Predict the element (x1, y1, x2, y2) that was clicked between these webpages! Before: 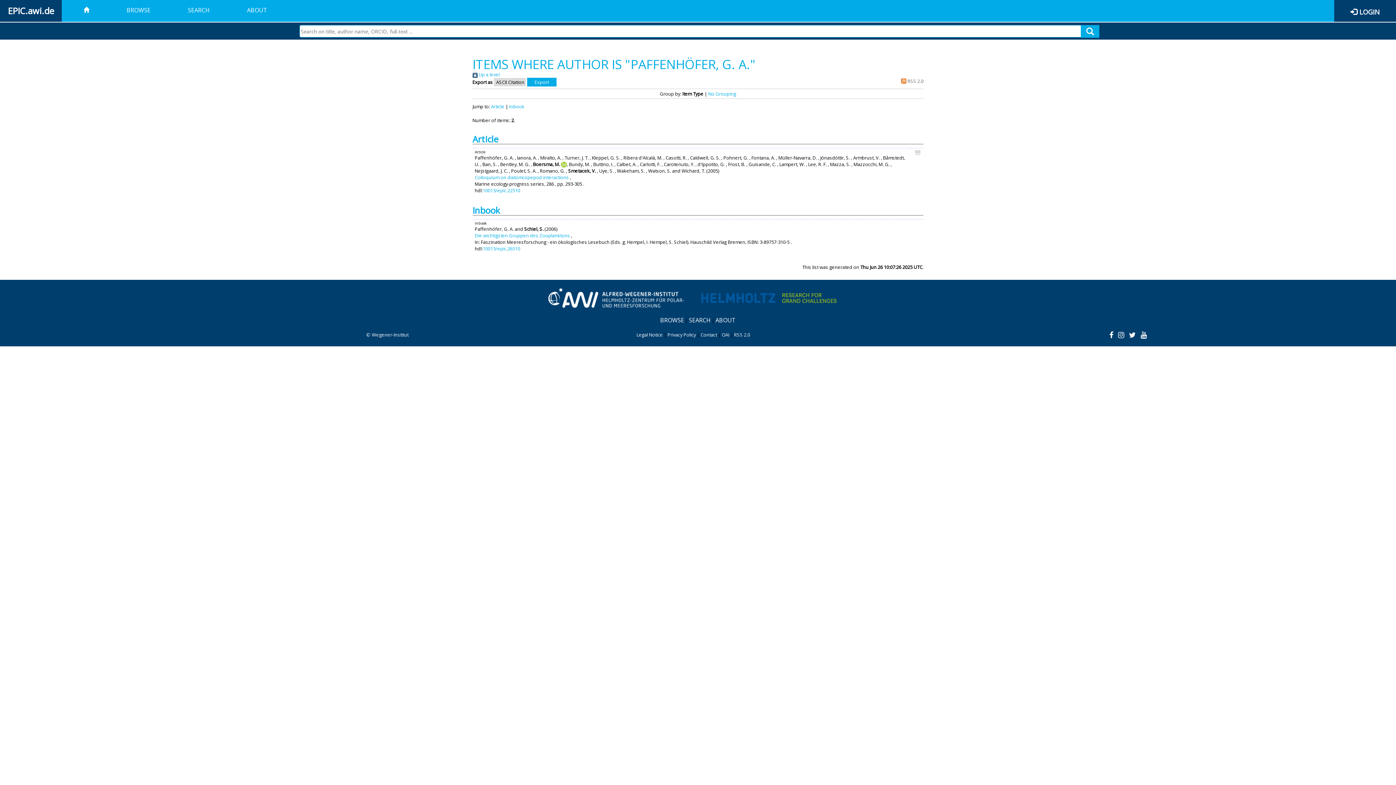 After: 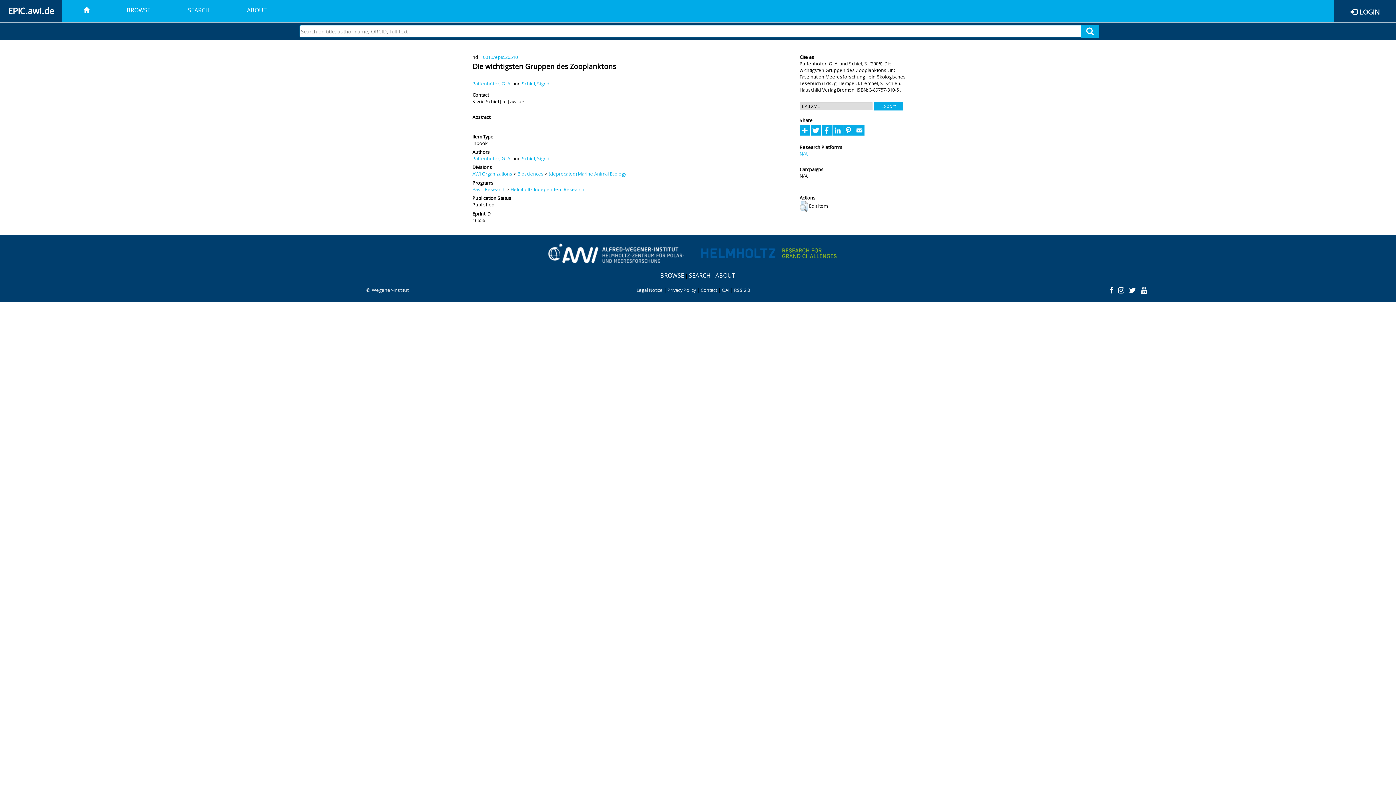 Action: label: Die wichtigsten Gruppen des Zooplanktons bbox: (474, 232, 570, 238)